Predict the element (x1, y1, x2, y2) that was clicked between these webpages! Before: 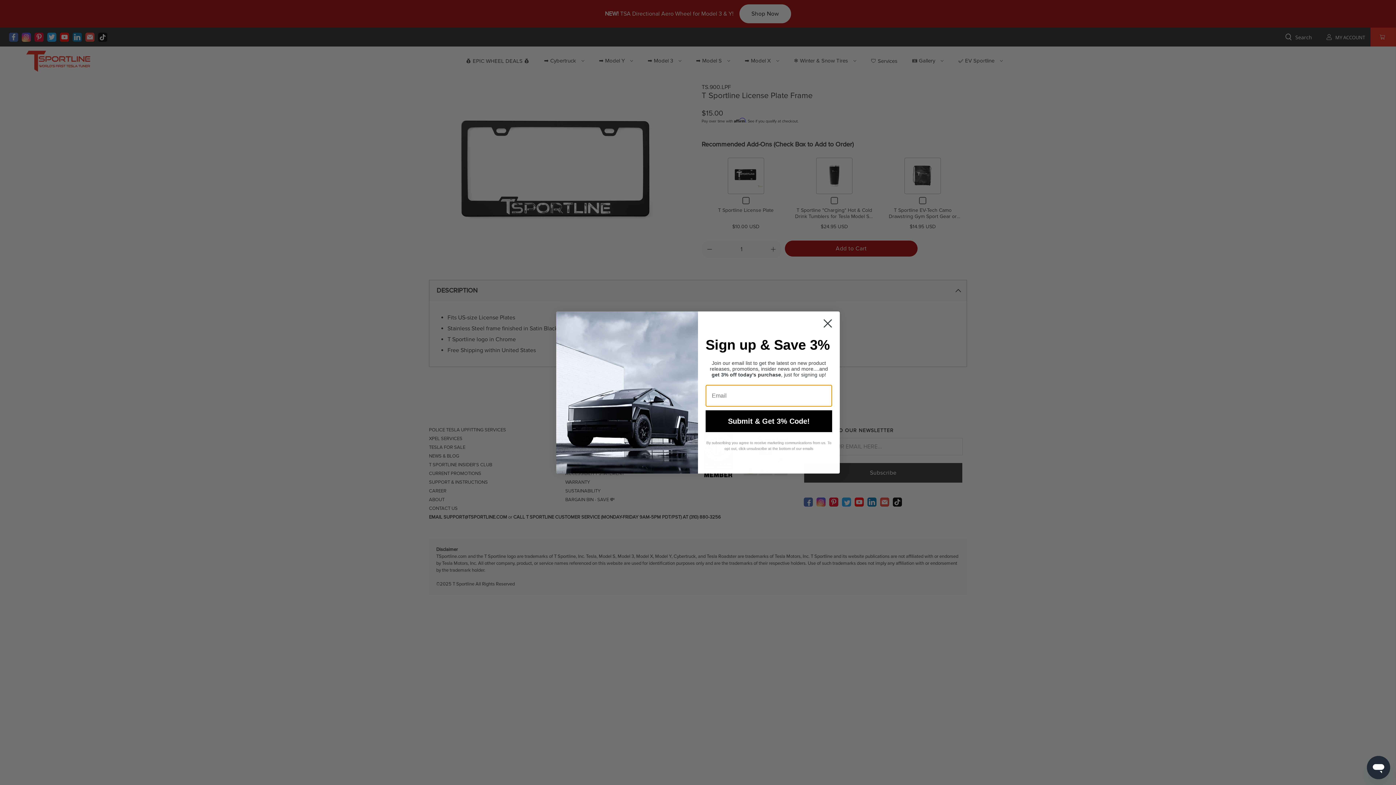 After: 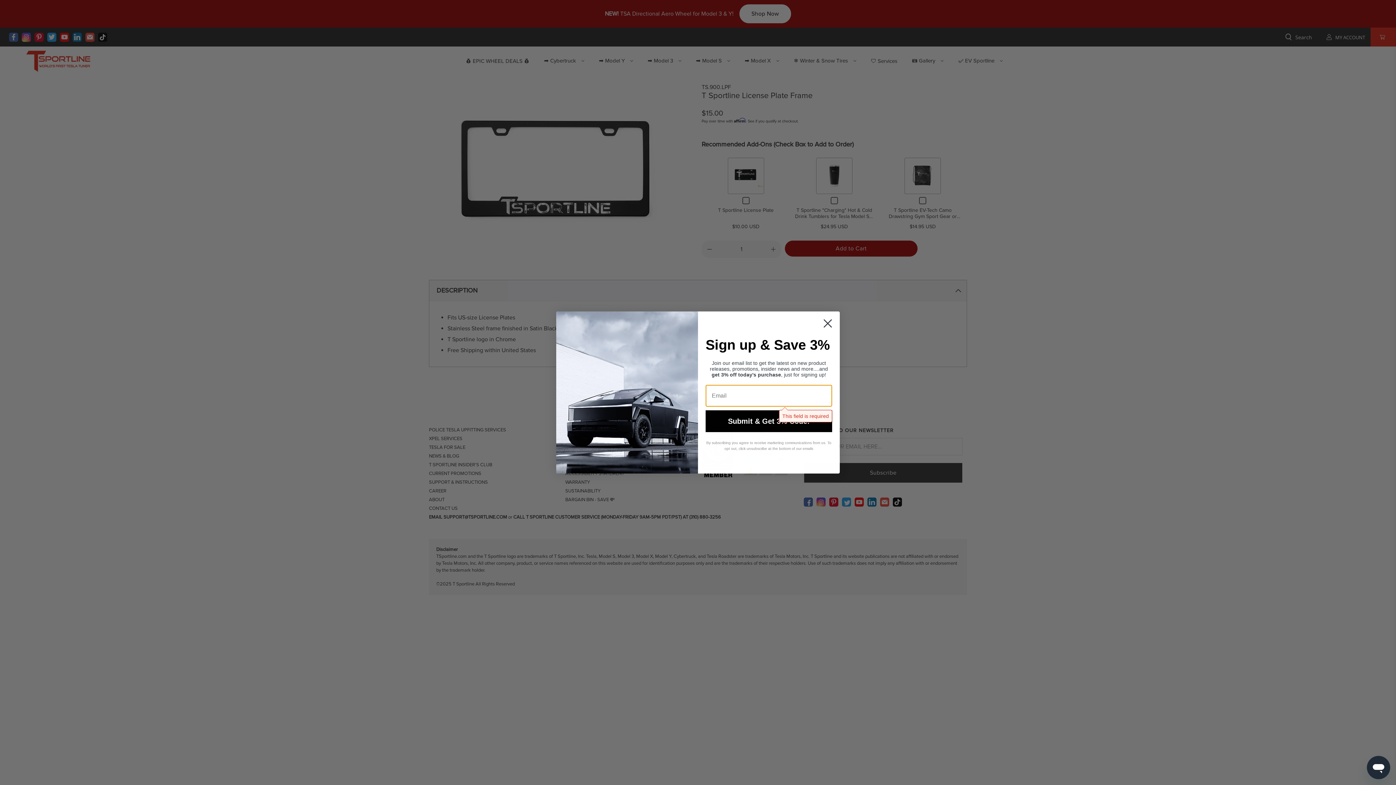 Action: bbox: (705, 410, 832, 432) label: Submit & Get 3% Code!